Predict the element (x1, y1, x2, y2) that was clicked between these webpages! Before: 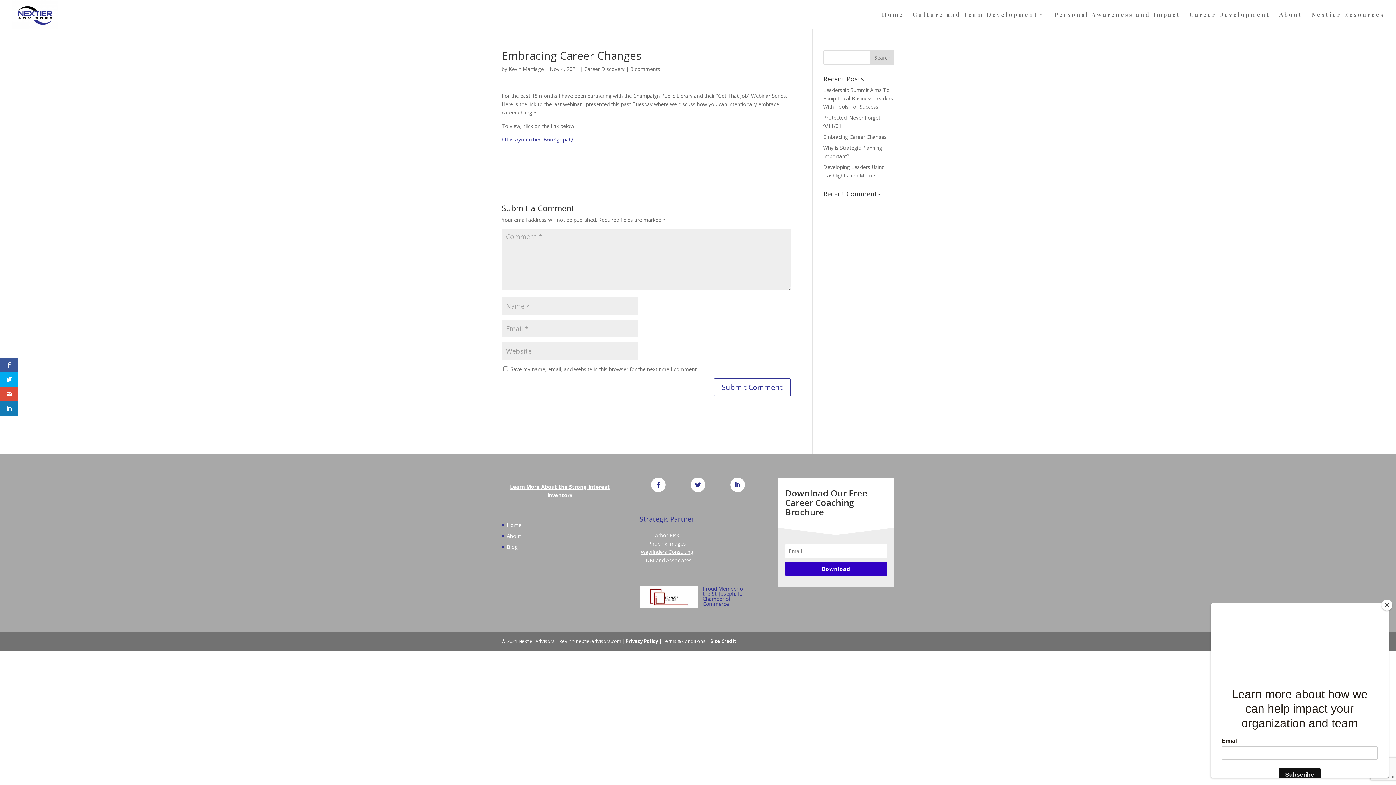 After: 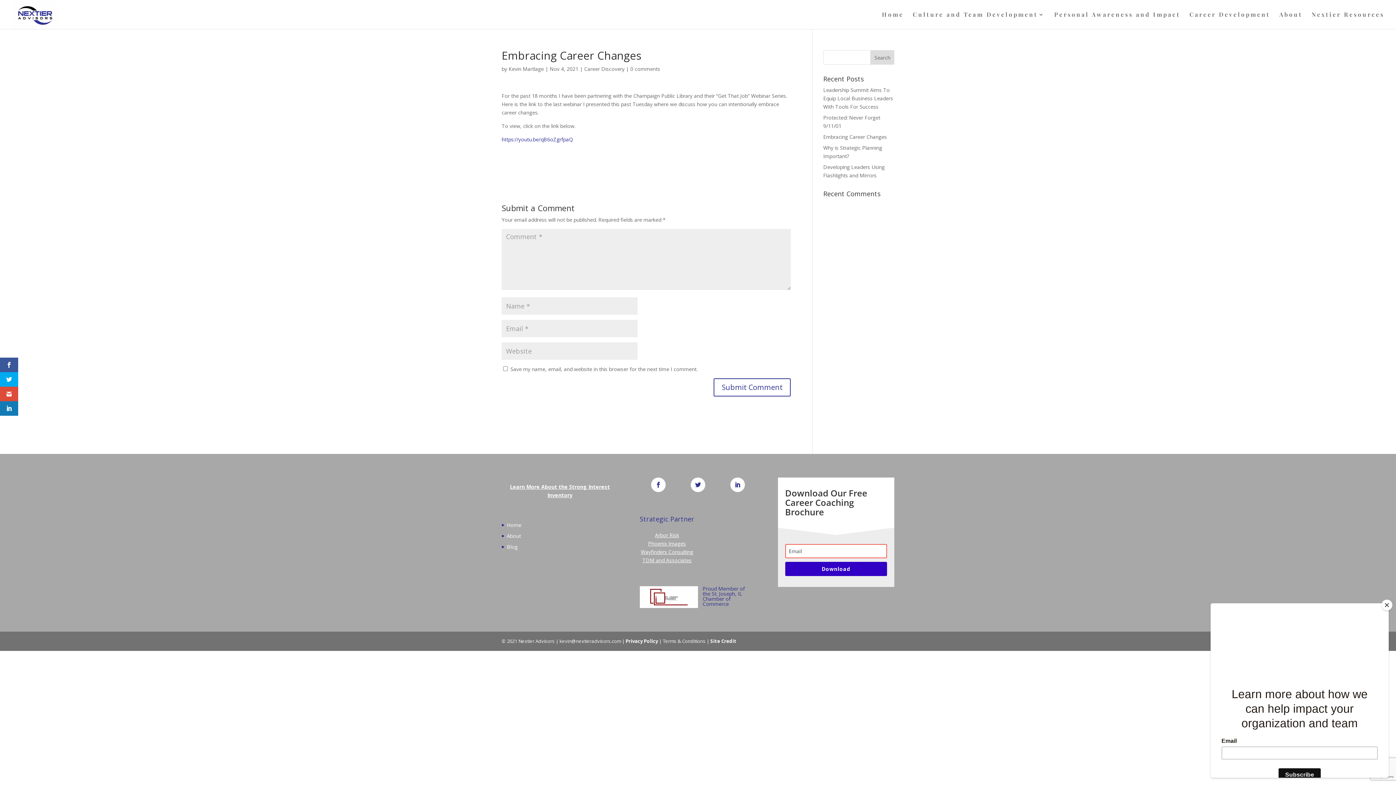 Action: bbox: (785, 562, 887, 576) label: Download